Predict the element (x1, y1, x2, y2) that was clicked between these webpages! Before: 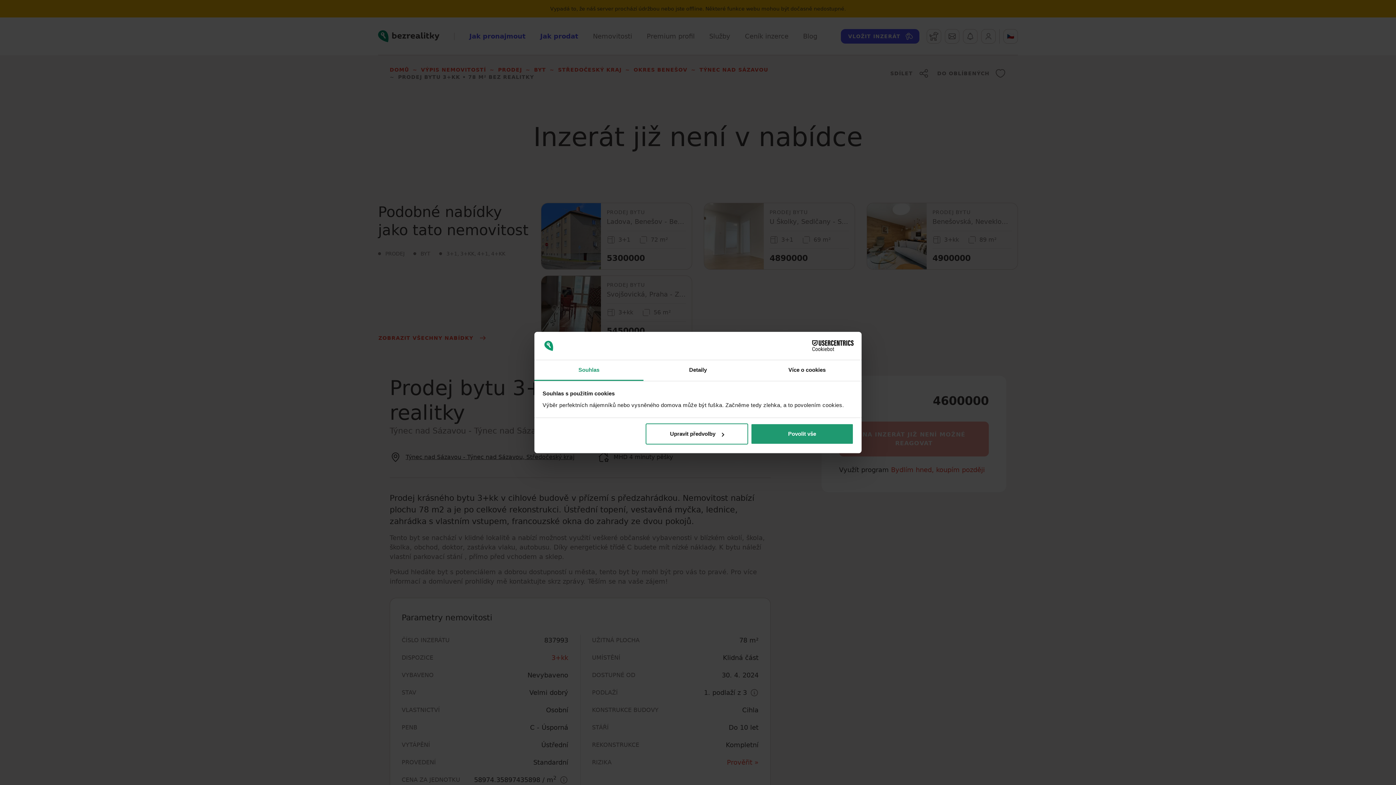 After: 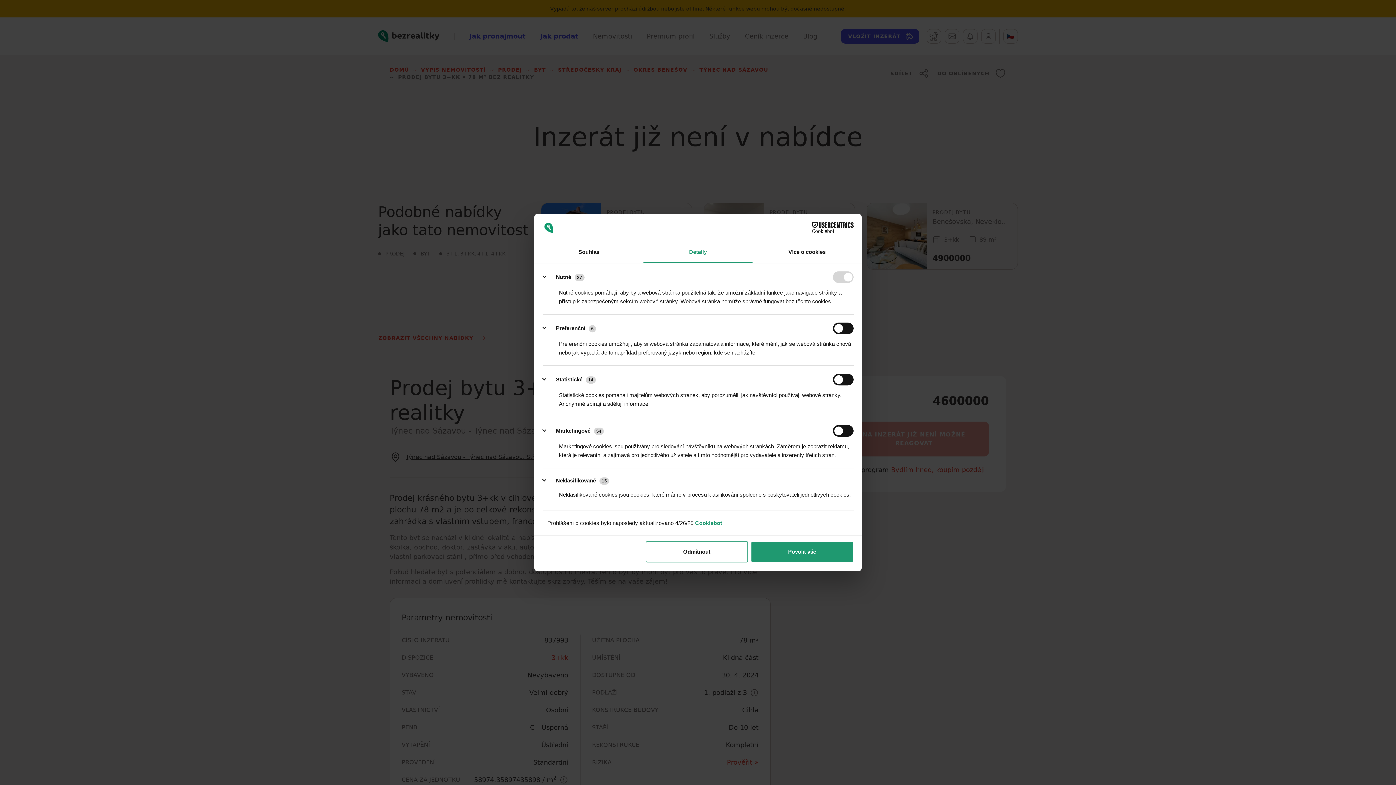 Action: bbox: (645, 423, 748, 444) label: Upravit předvolby